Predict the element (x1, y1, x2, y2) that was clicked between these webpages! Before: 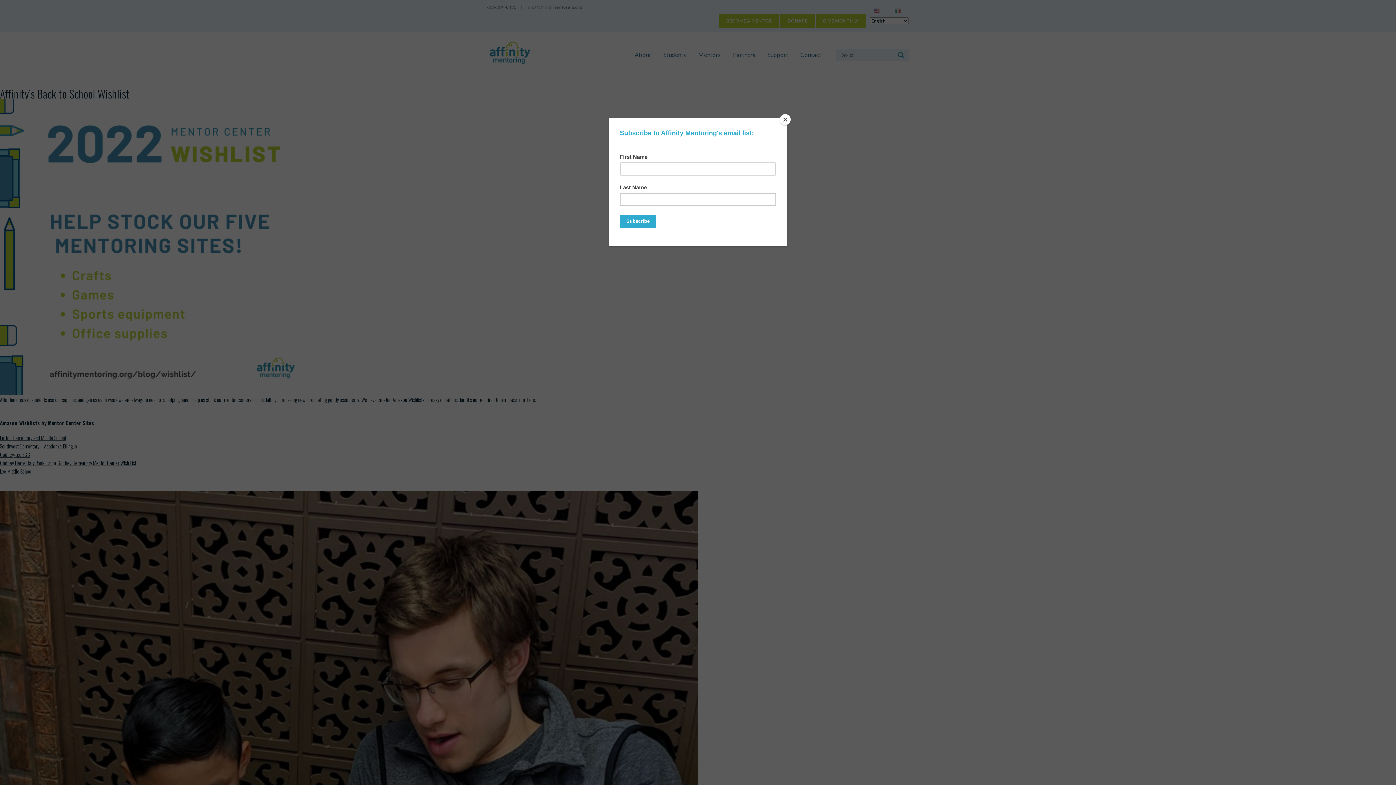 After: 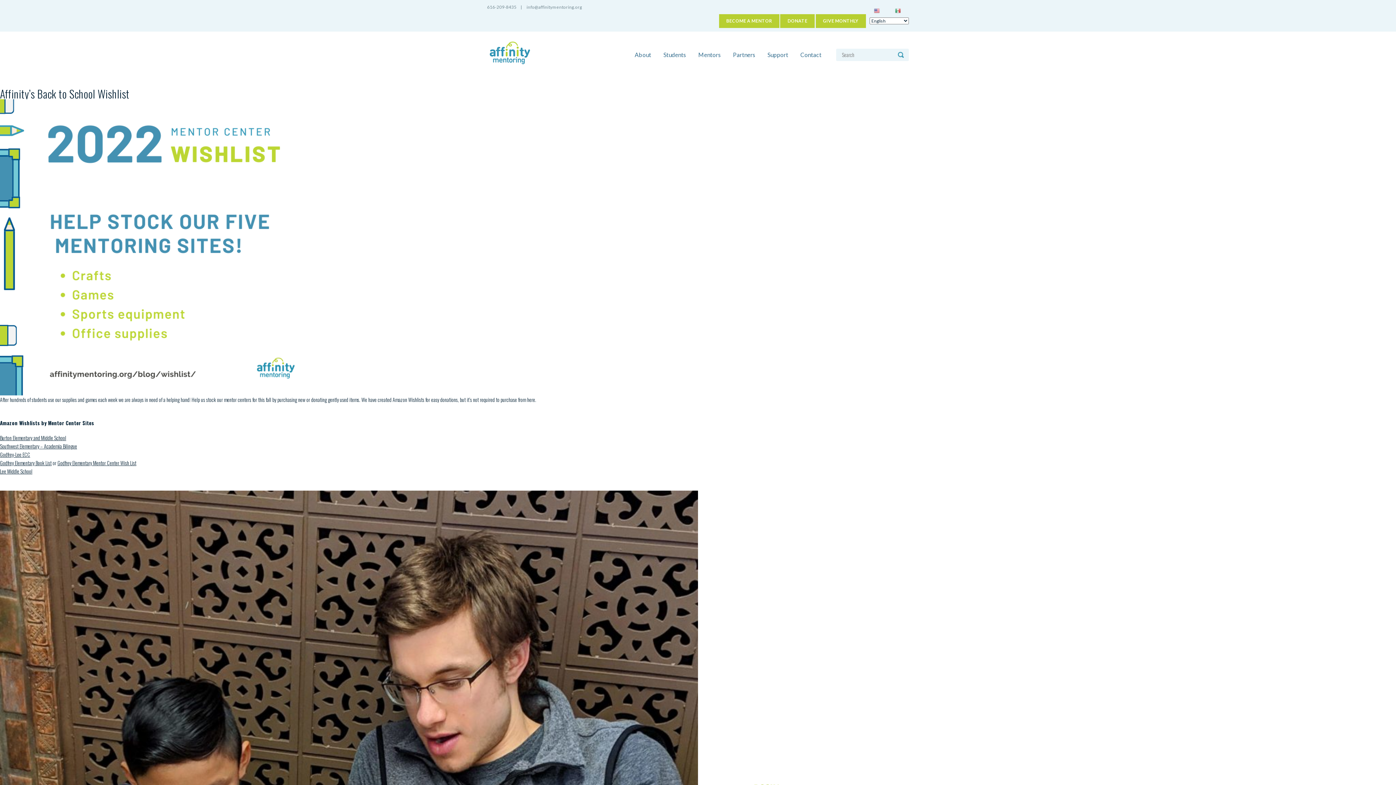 Action: bbox: (780, 114, 790, 125) label: Close